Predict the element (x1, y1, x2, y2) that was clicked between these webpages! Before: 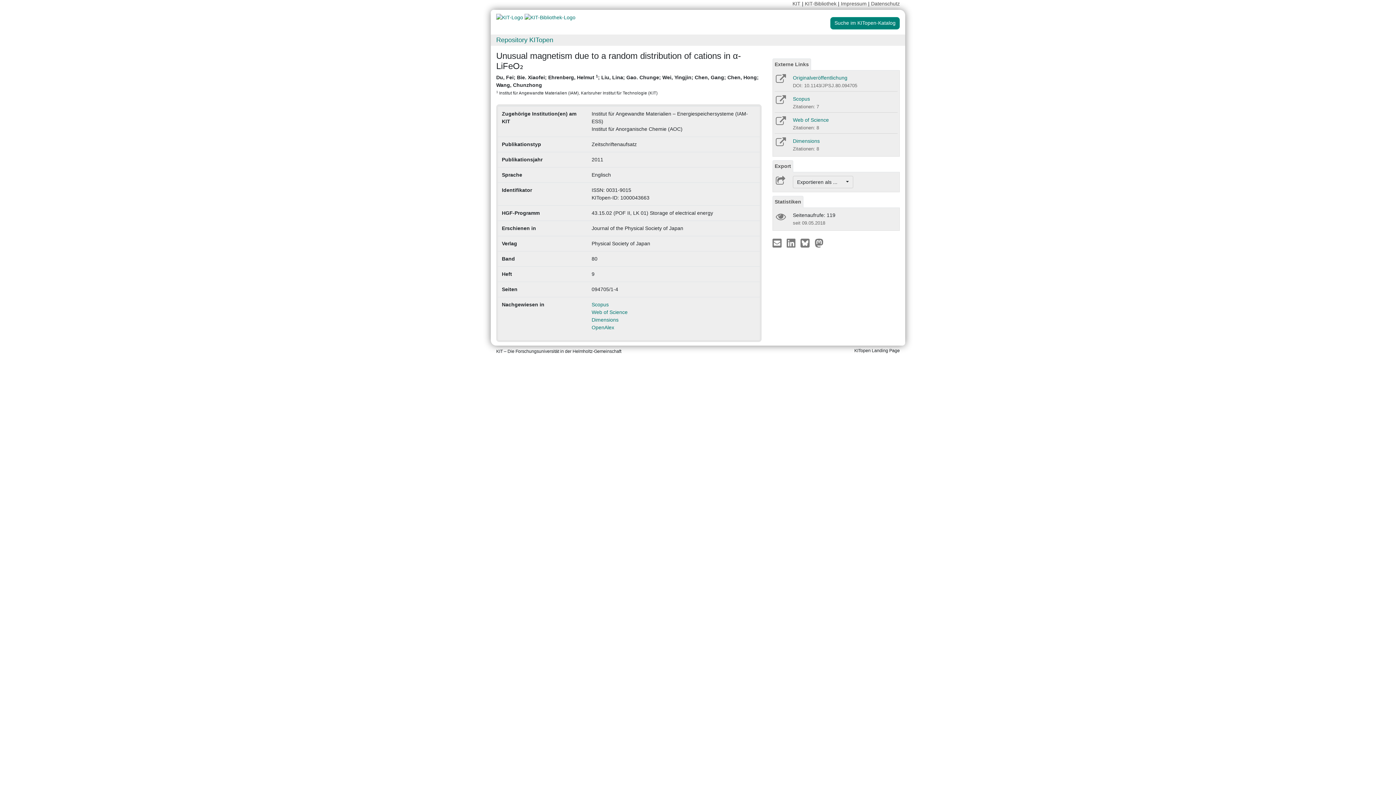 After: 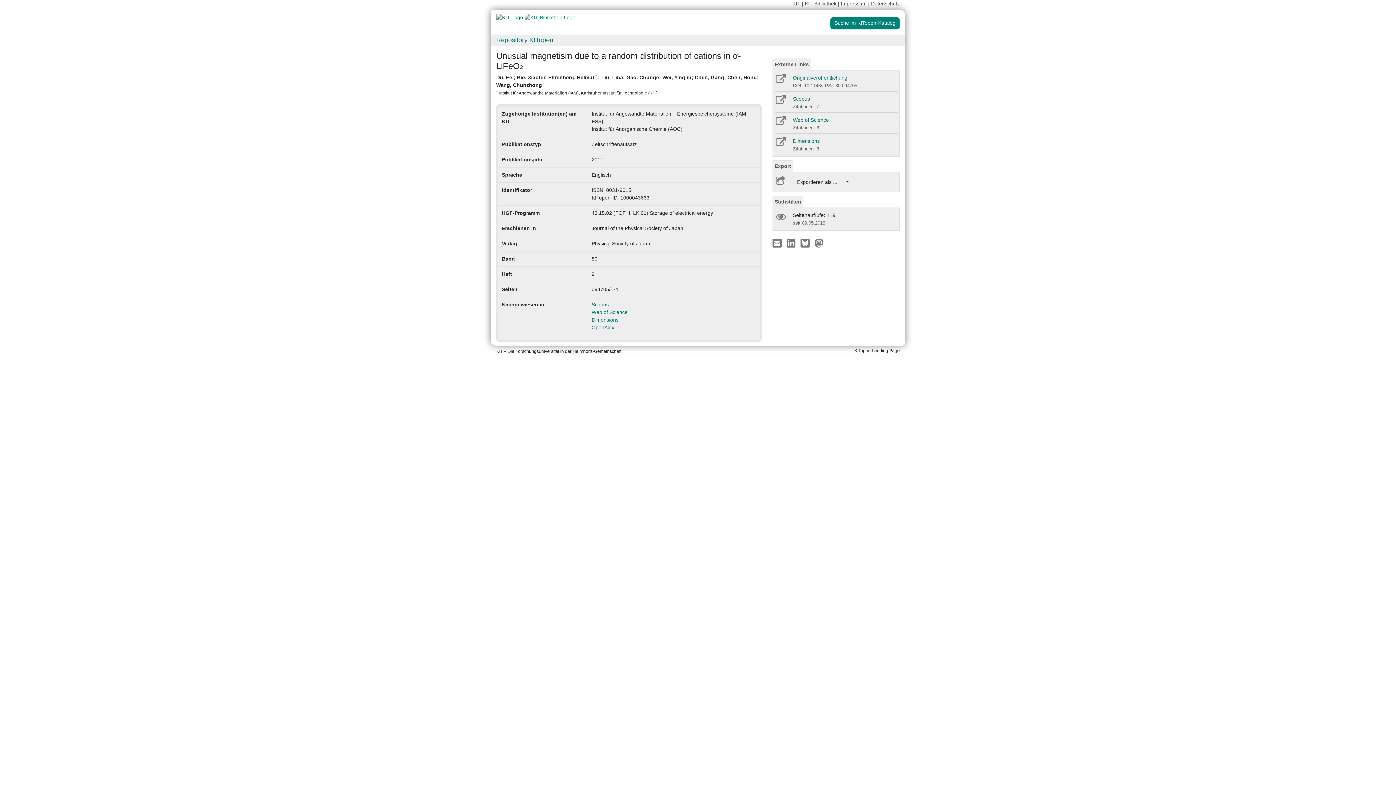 Action: bbox: (524, 14, 575, 20)